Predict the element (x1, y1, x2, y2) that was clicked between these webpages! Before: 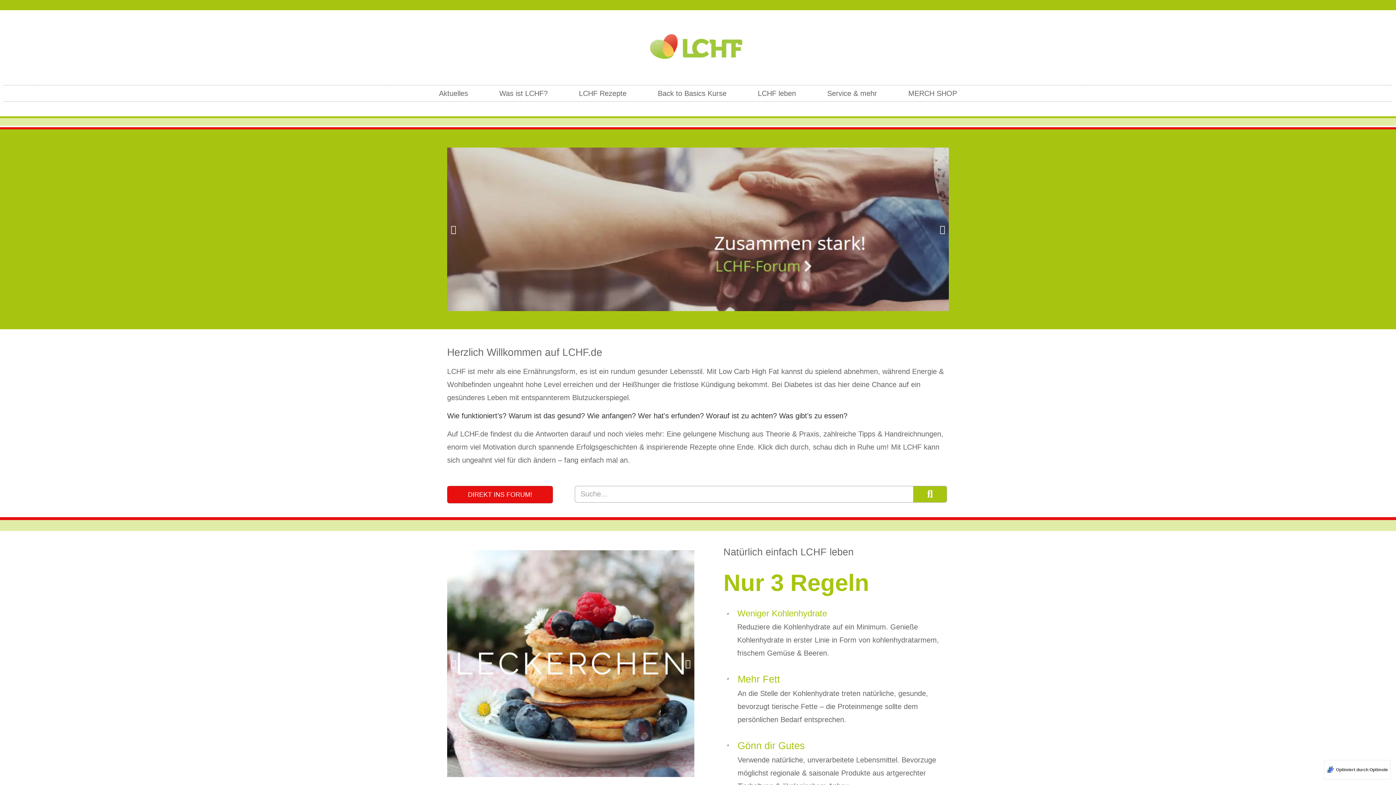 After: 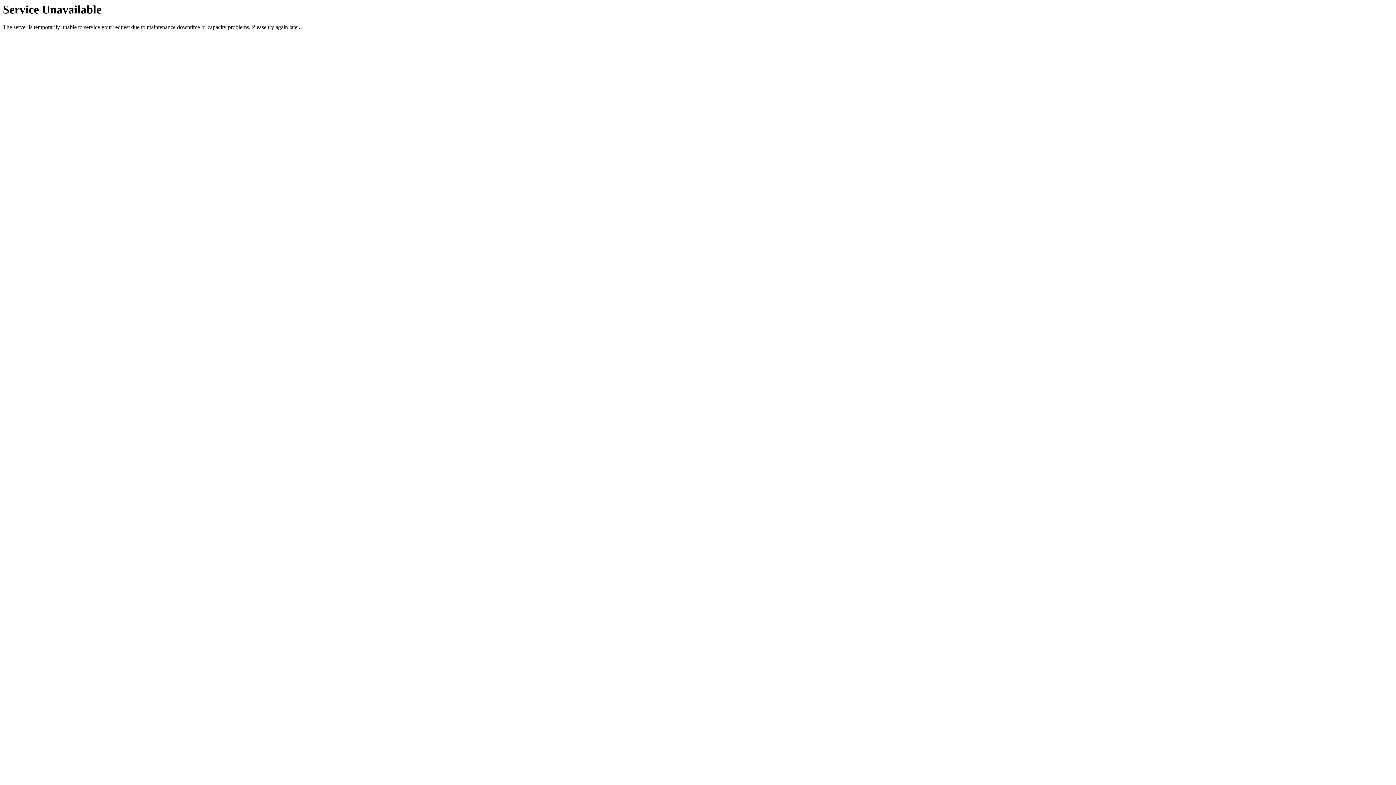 Action: bbox: (424, 85, 482, 101) label: Aktuelles